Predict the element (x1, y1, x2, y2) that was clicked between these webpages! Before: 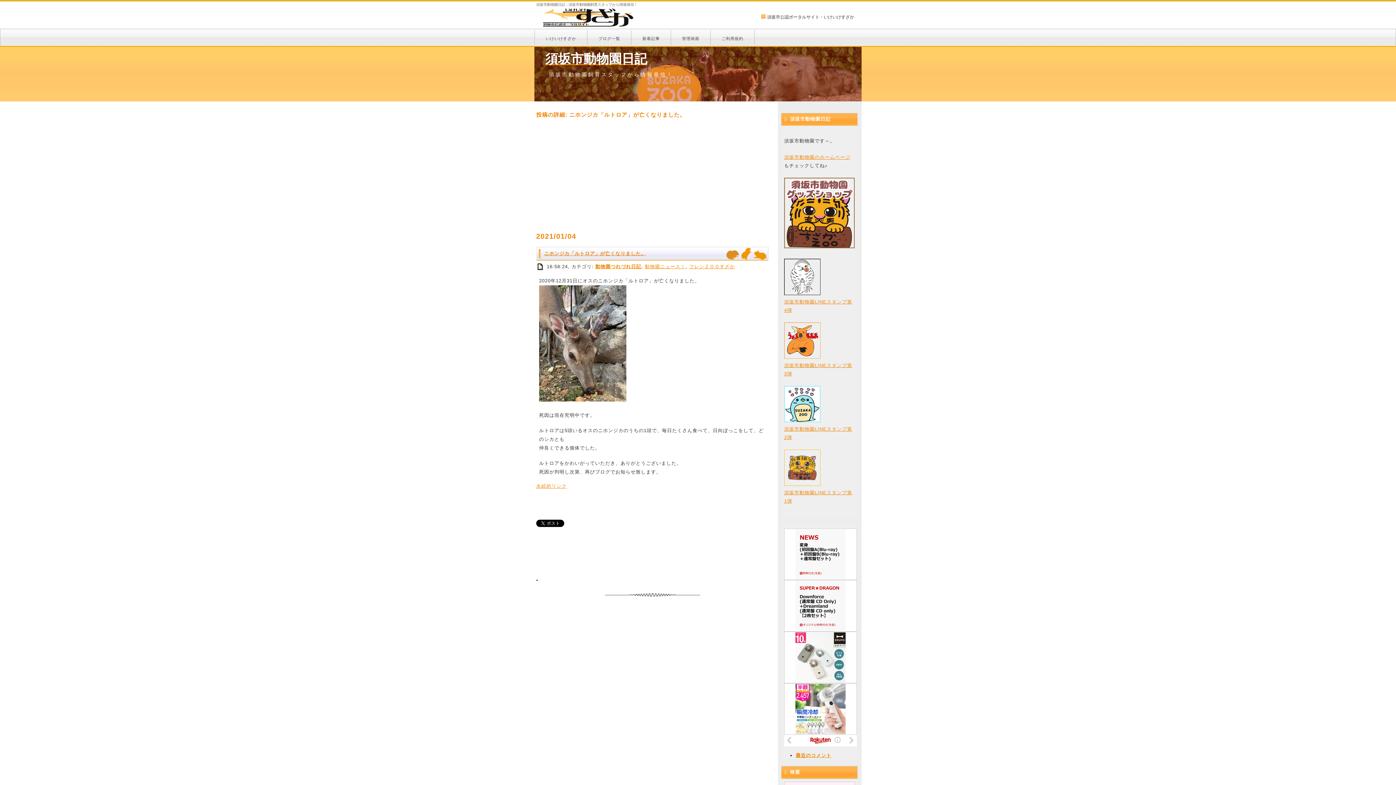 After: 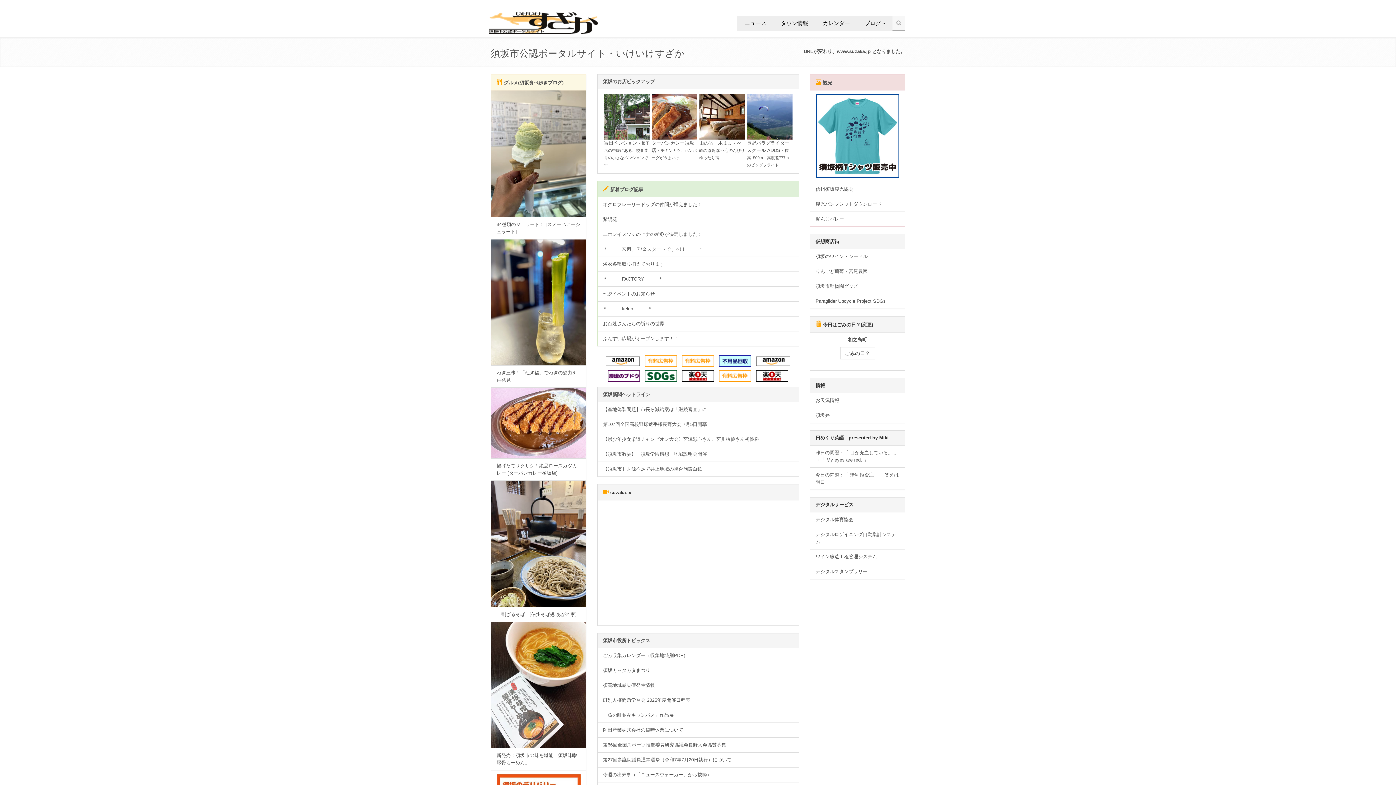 Action: label: 須坂市公認ポータルサイト・いけいけすざか bbox: (767, 14, 854, 19)